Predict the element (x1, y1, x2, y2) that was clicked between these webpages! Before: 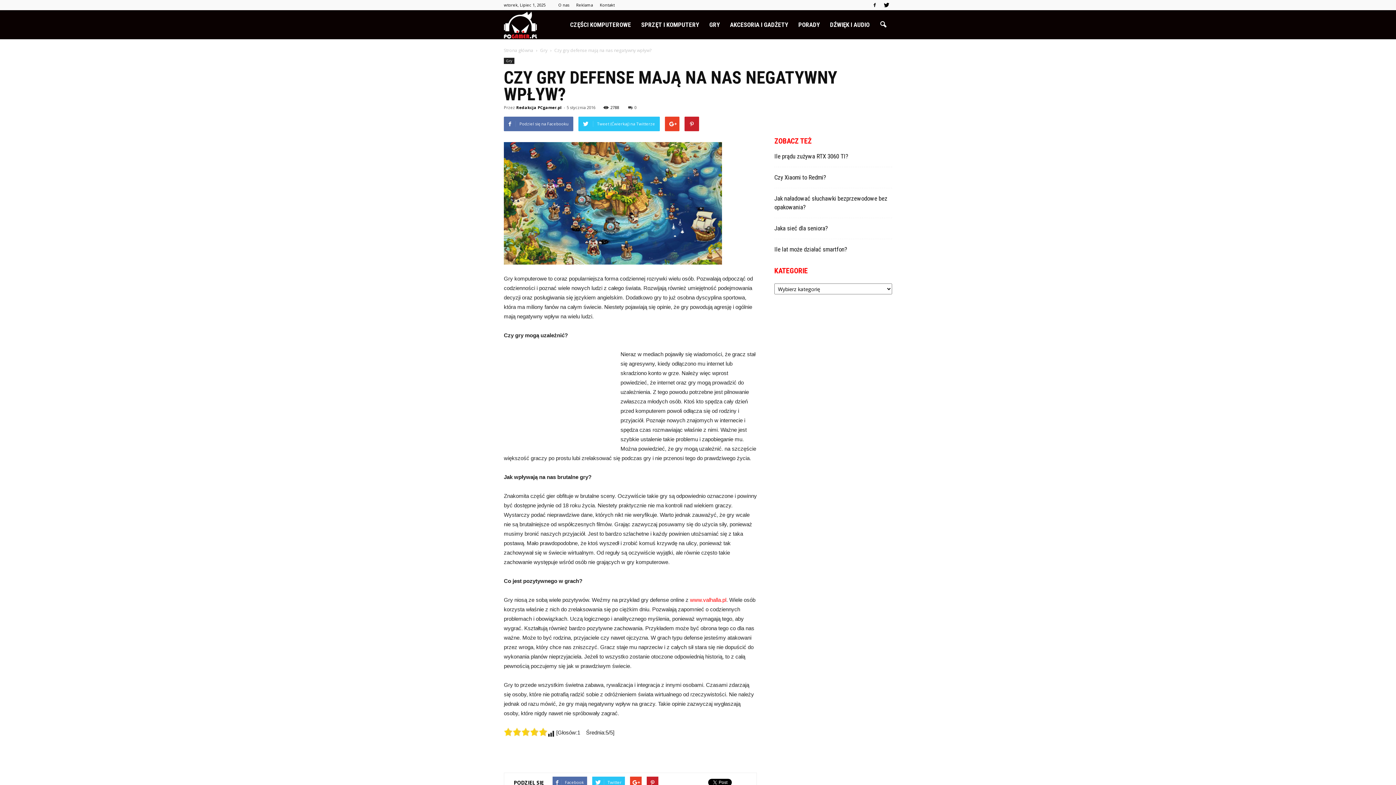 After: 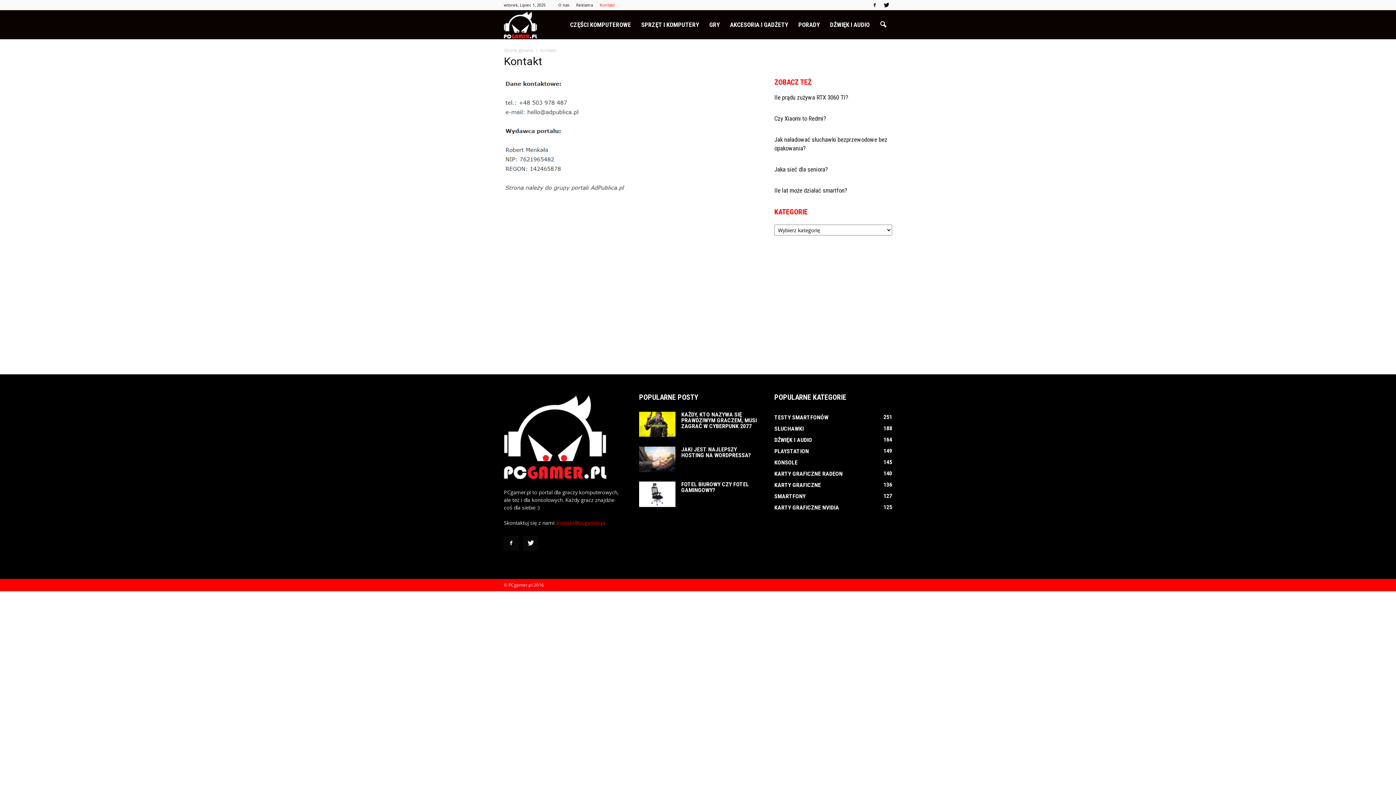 Action: bbox: (600, 2, 614, 7) label: Kontakt